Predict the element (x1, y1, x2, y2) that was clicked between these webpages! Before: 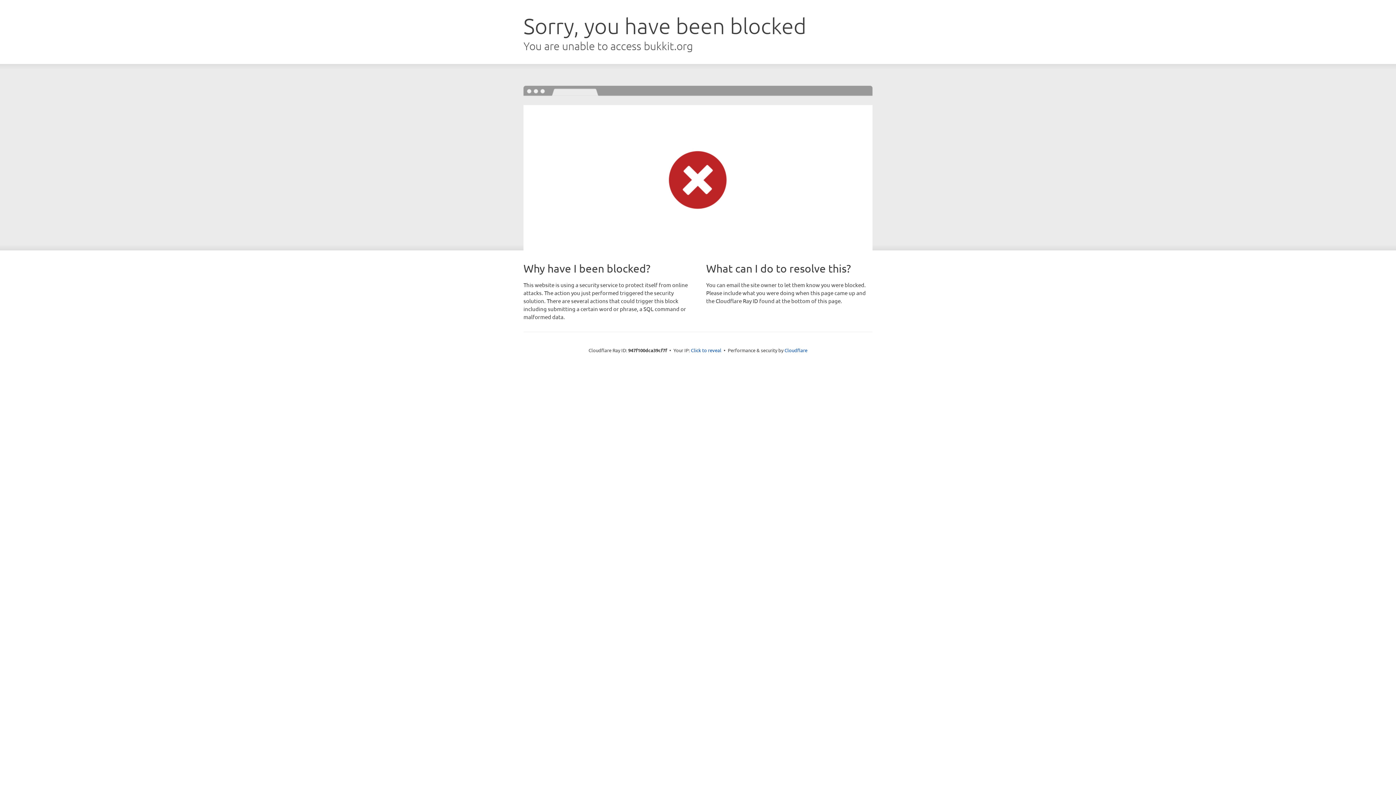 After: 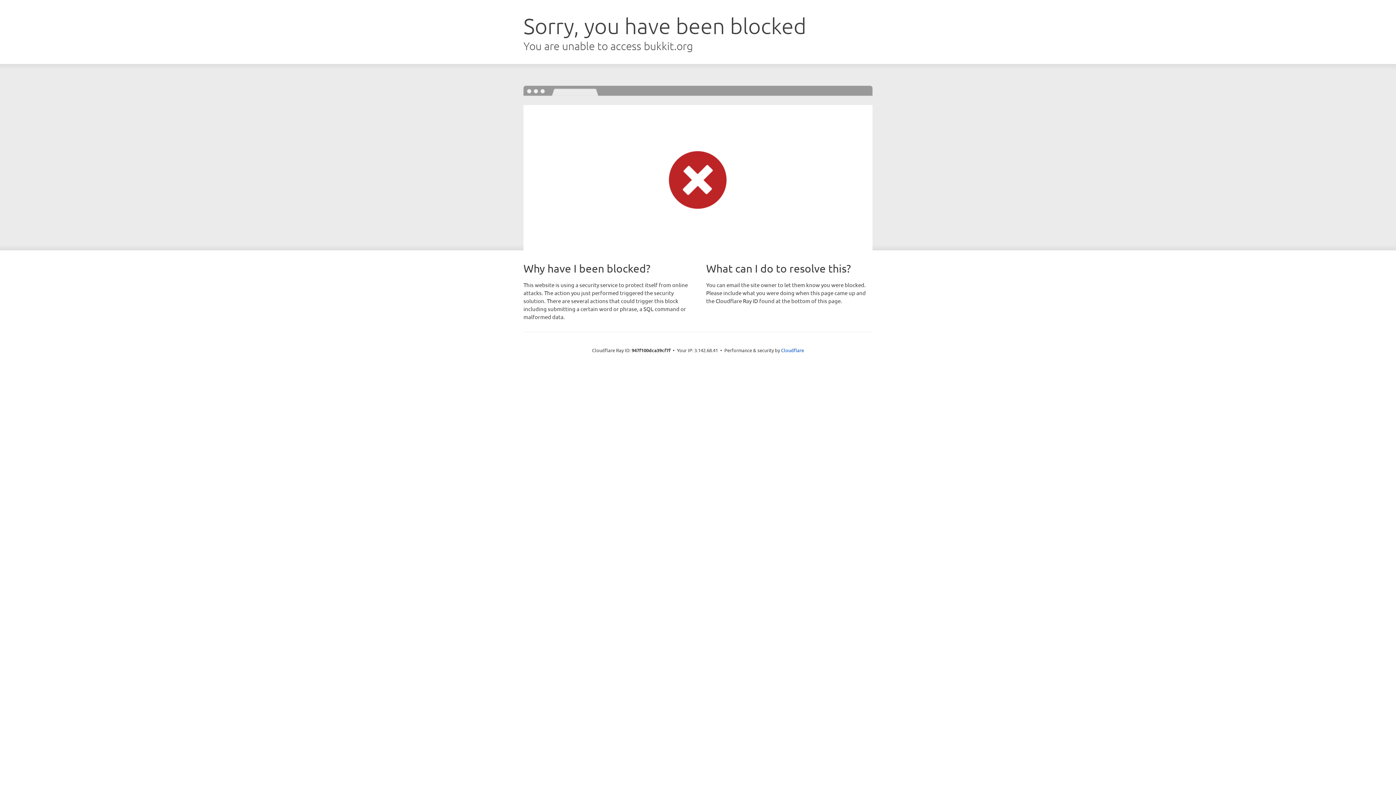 Action: label: Click to reveal bbox: (691, 346, 721, 353)